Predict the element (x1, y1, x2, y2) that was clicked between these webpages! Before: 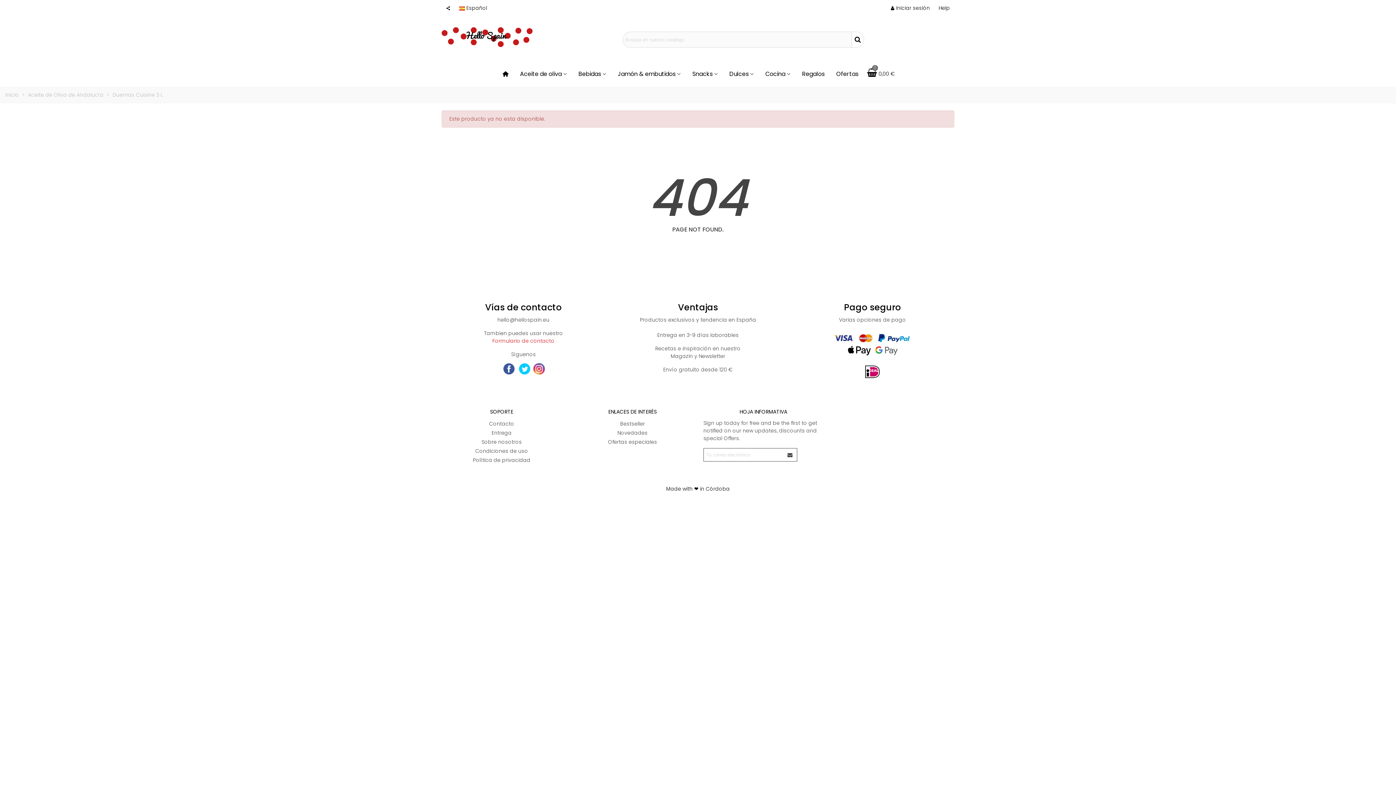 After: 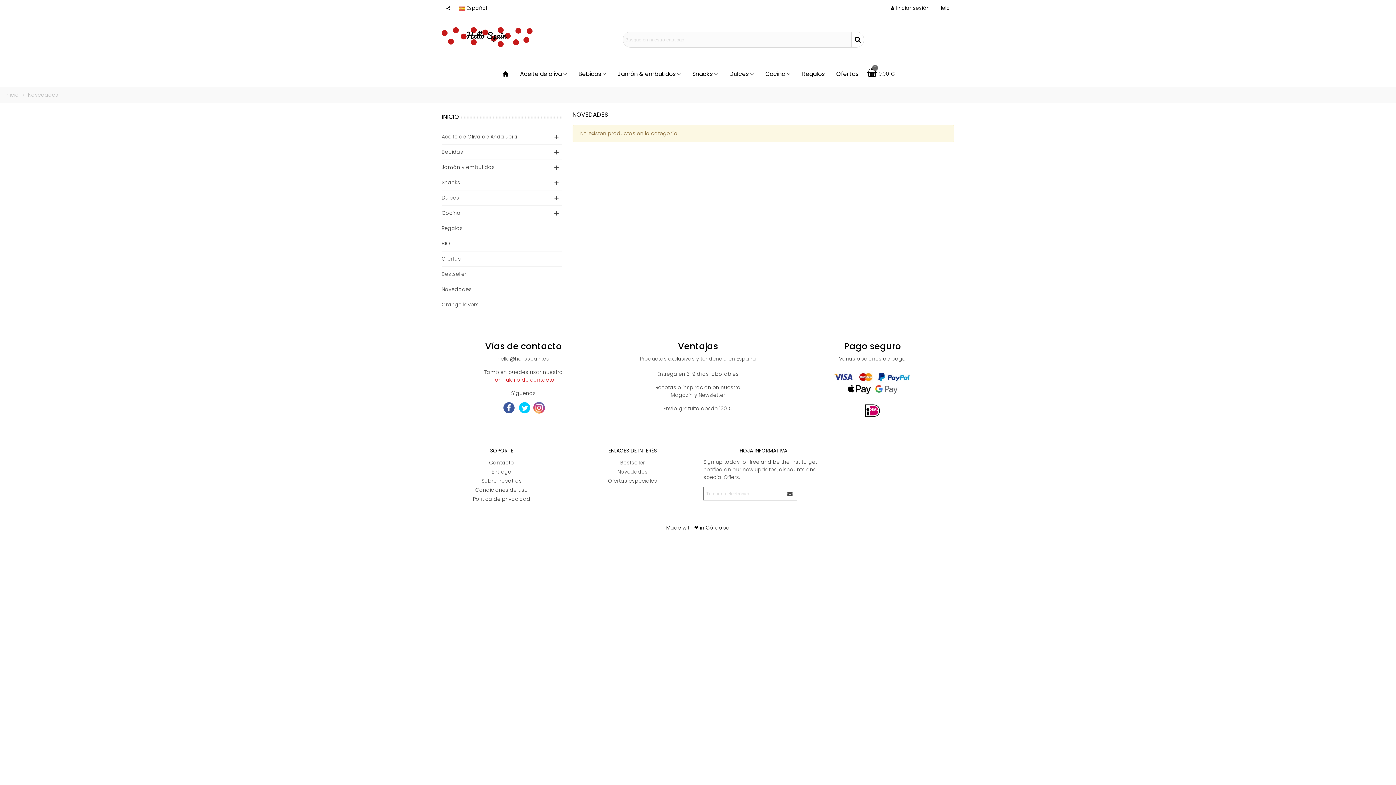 Action: label: Novedades bbox: (572, 428, 692, 437)